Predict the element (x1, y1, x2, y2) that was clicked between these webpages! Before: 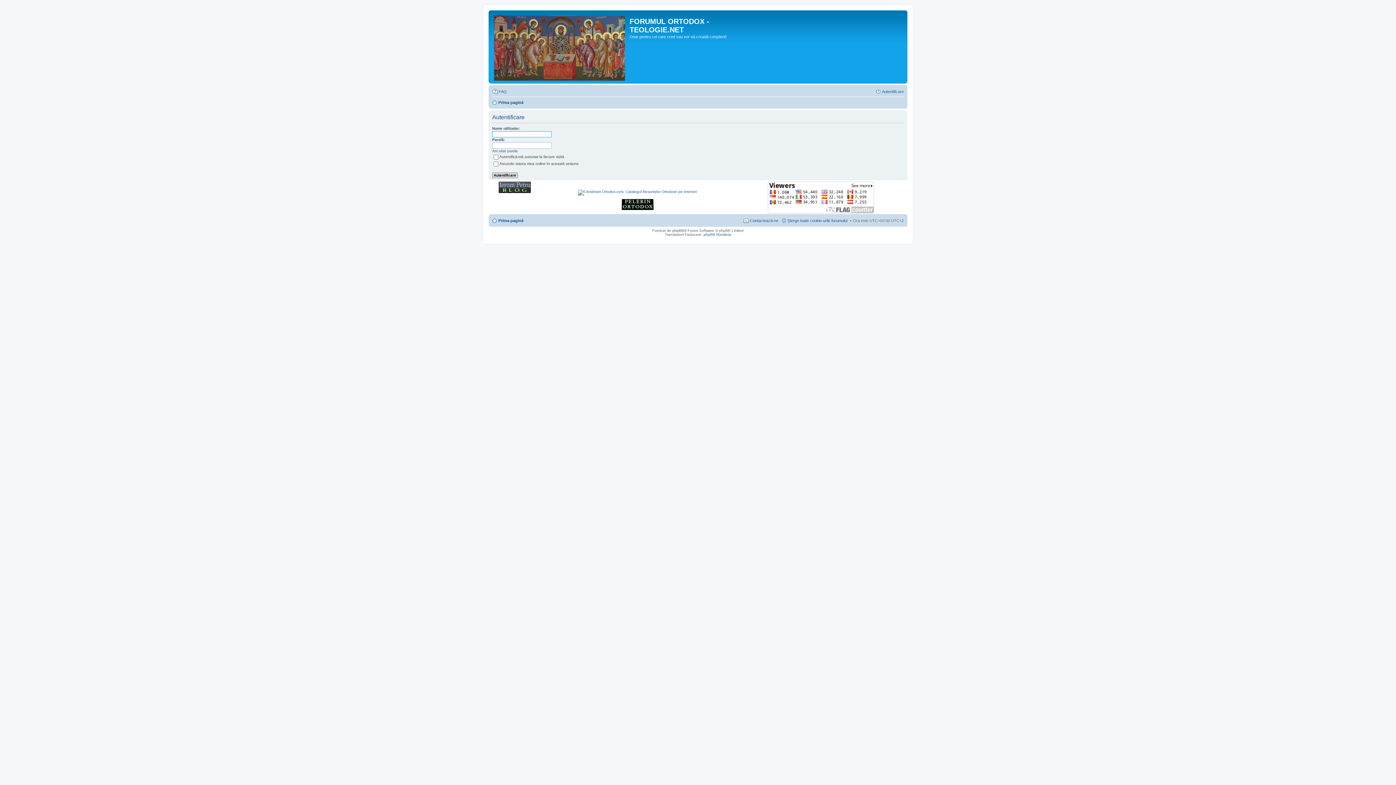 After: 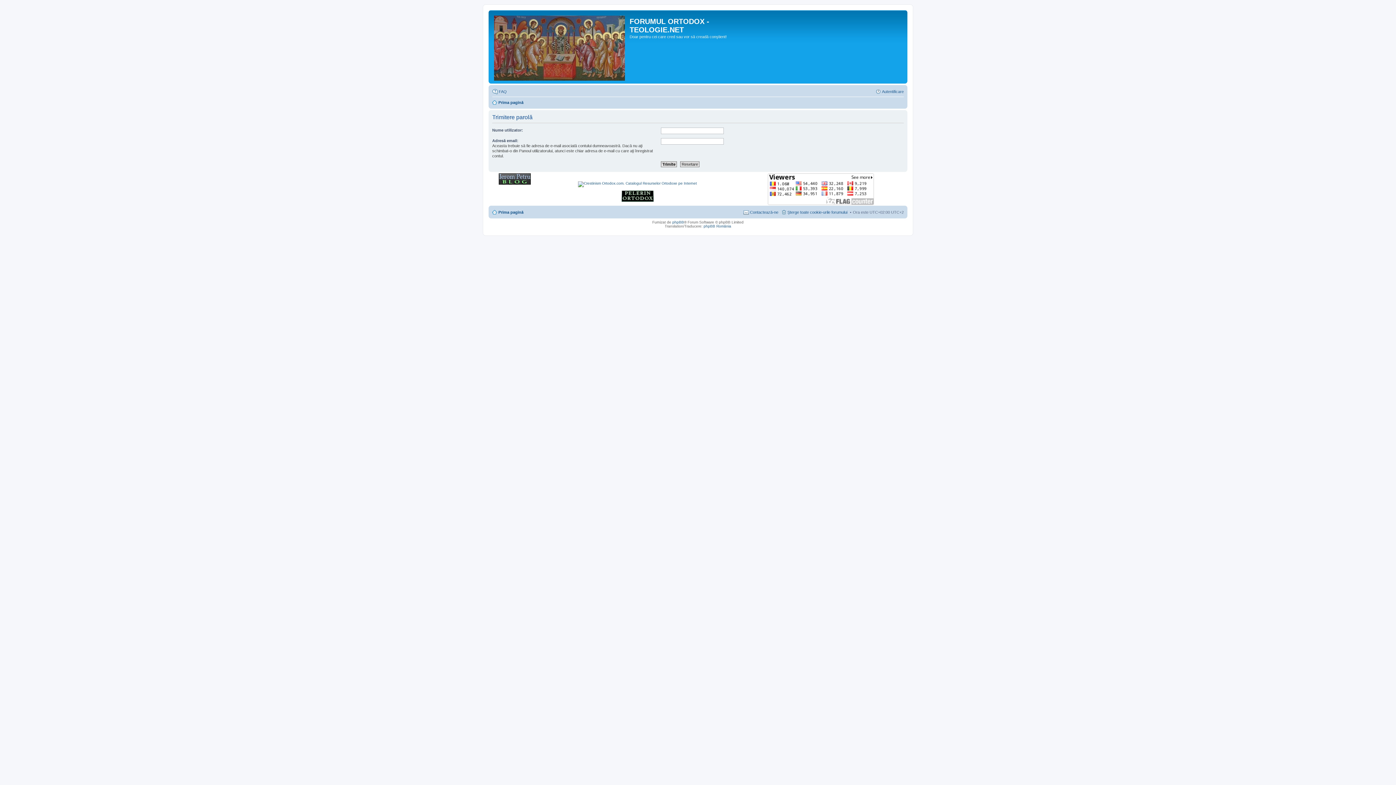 Action: bbox: (492, 149, 517, 153) label: Am uitat parola